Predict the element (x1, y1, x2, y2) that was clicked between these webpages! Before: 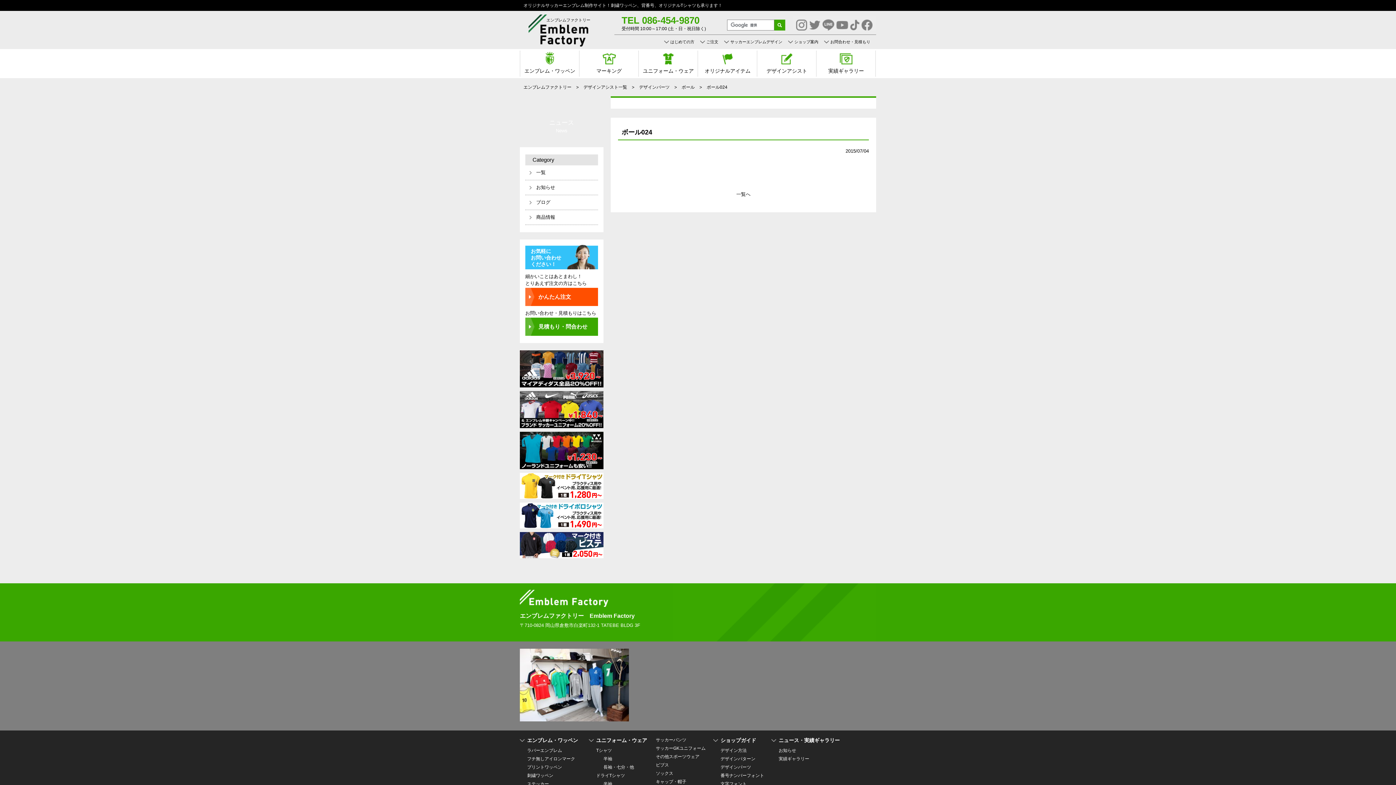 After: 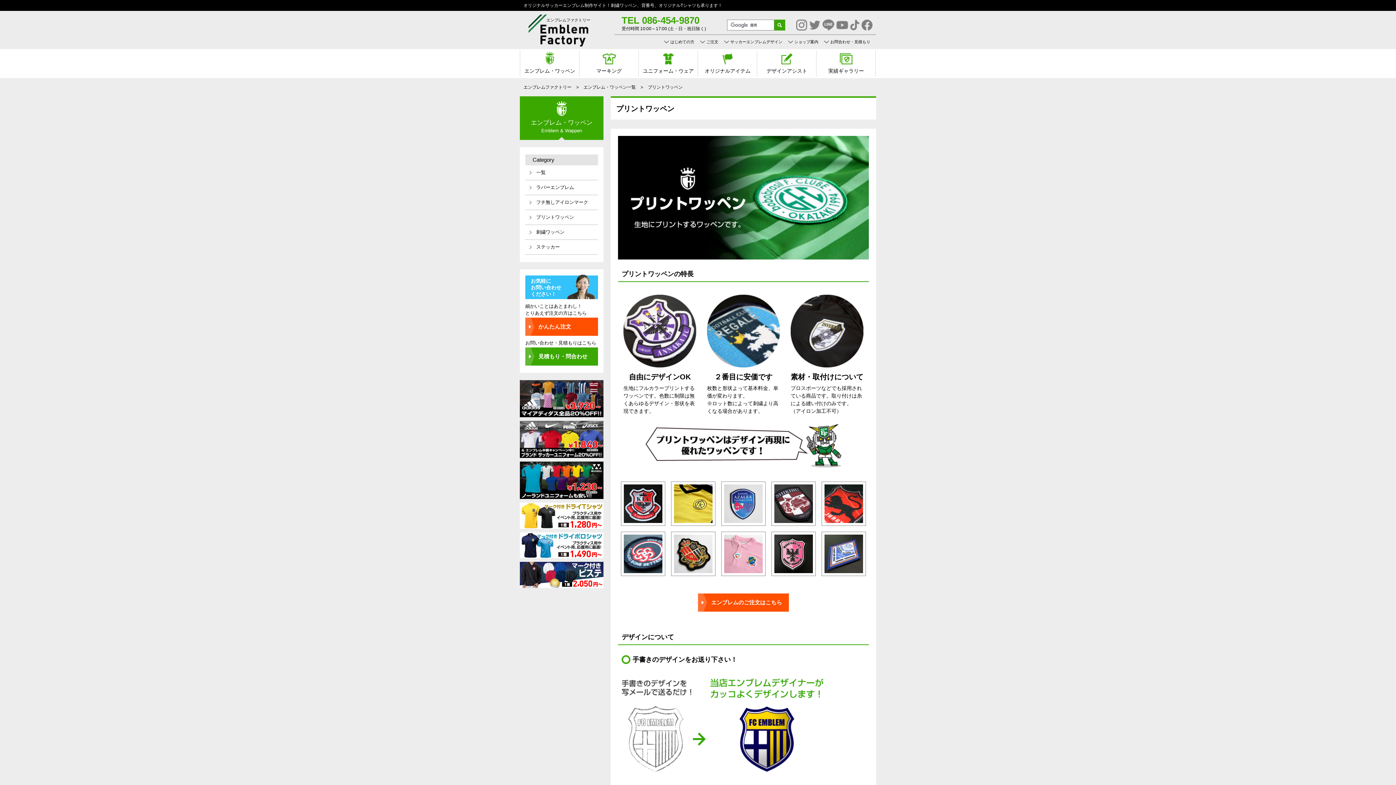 Action: bbox: (527, 765, 562, 770) label: プリントワッペン